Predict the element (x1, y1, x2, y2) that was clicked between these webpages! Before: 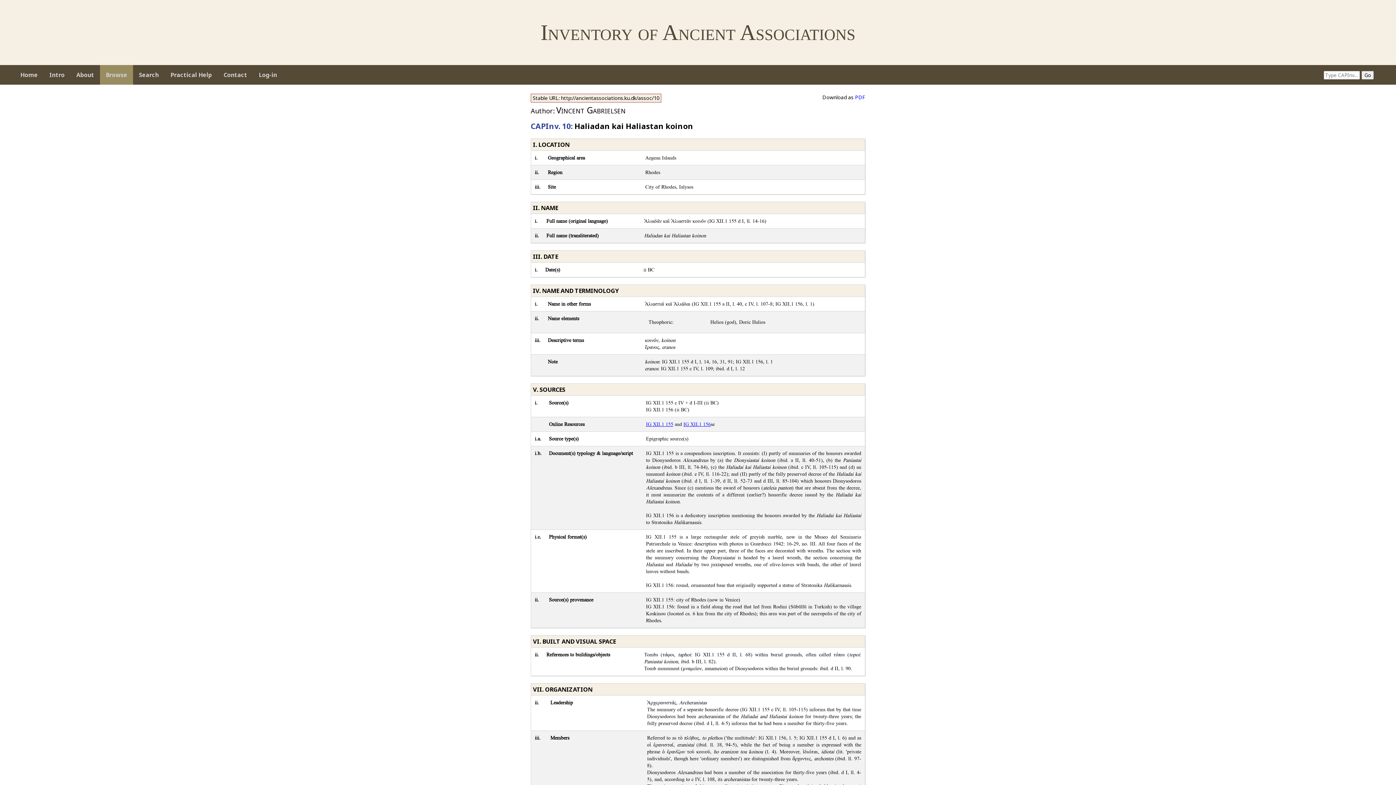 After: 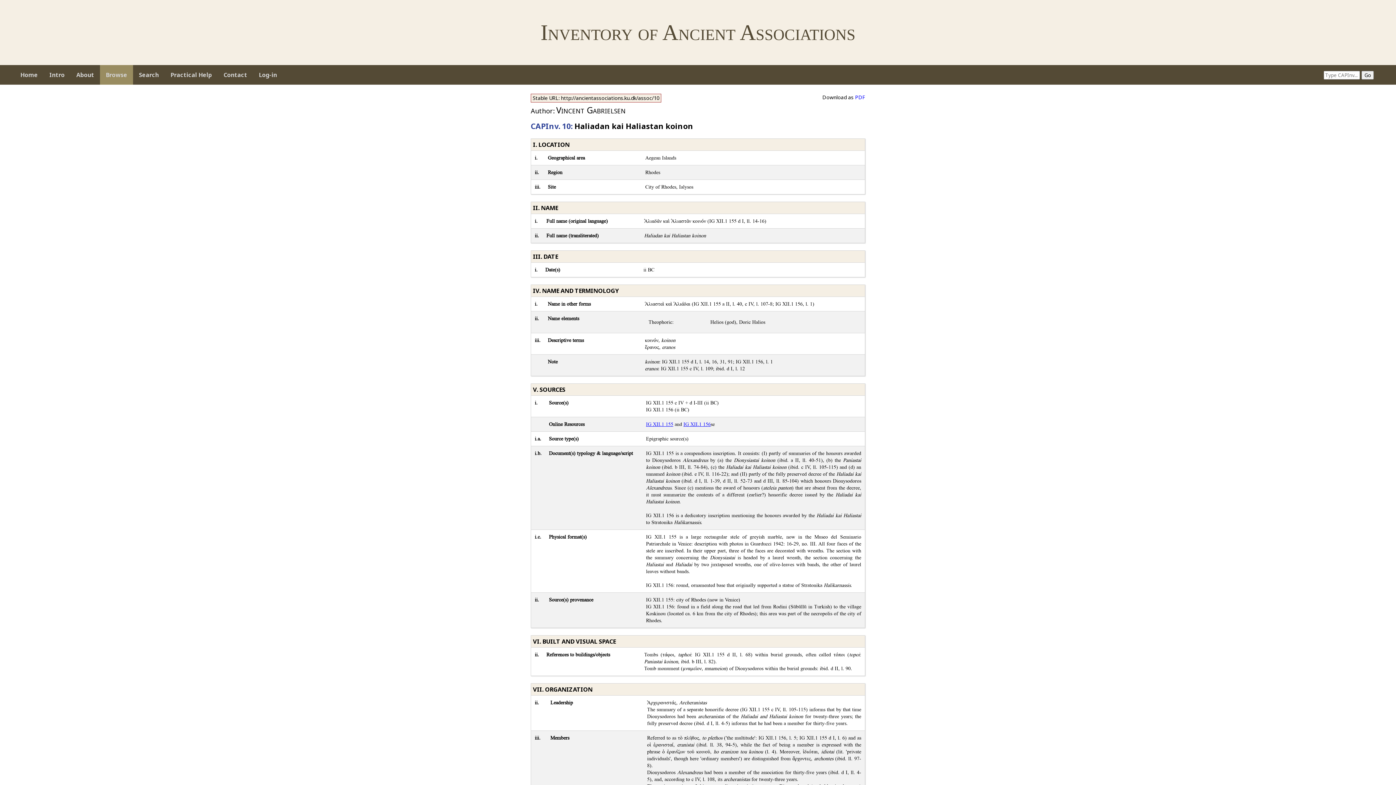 Action: bbox: (646, 421, 673, 427) label: IG XII.1 155